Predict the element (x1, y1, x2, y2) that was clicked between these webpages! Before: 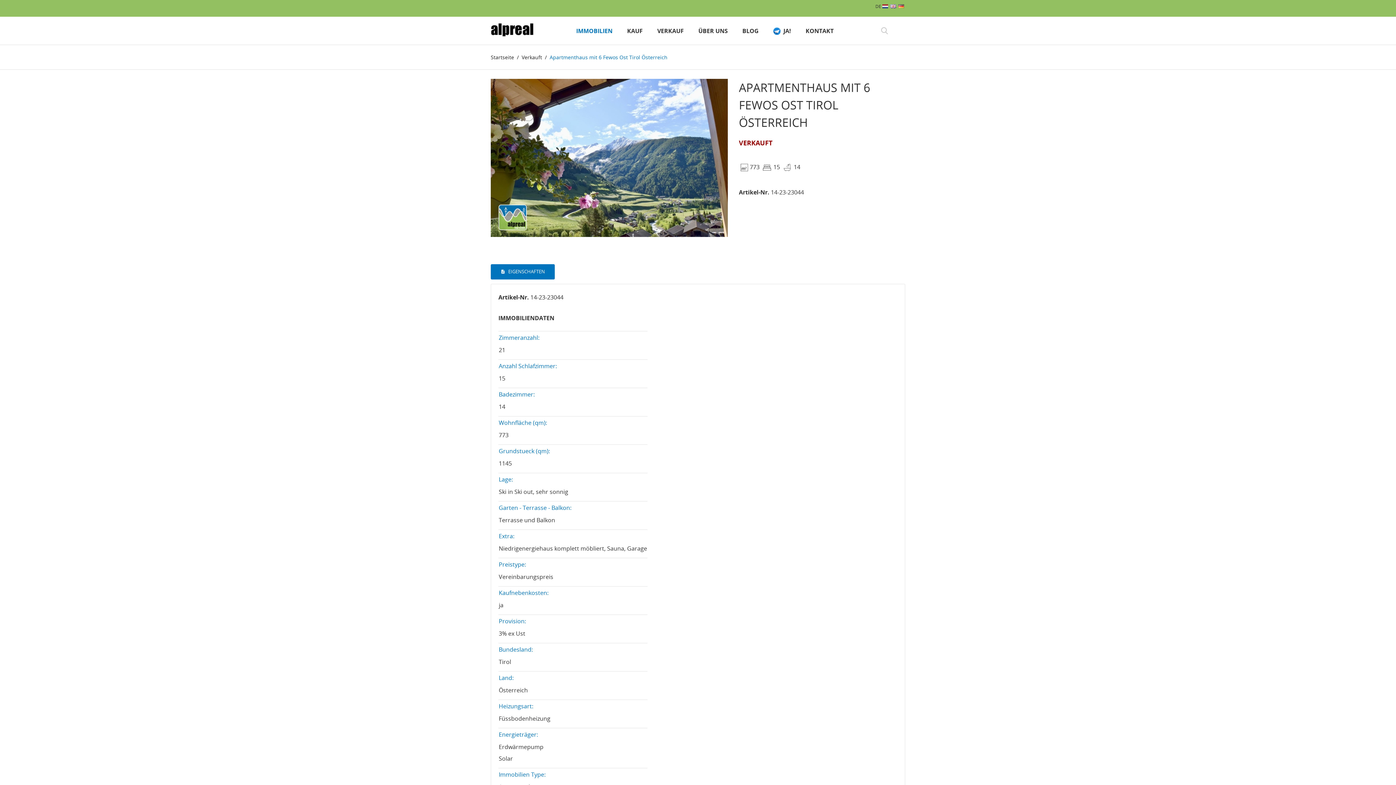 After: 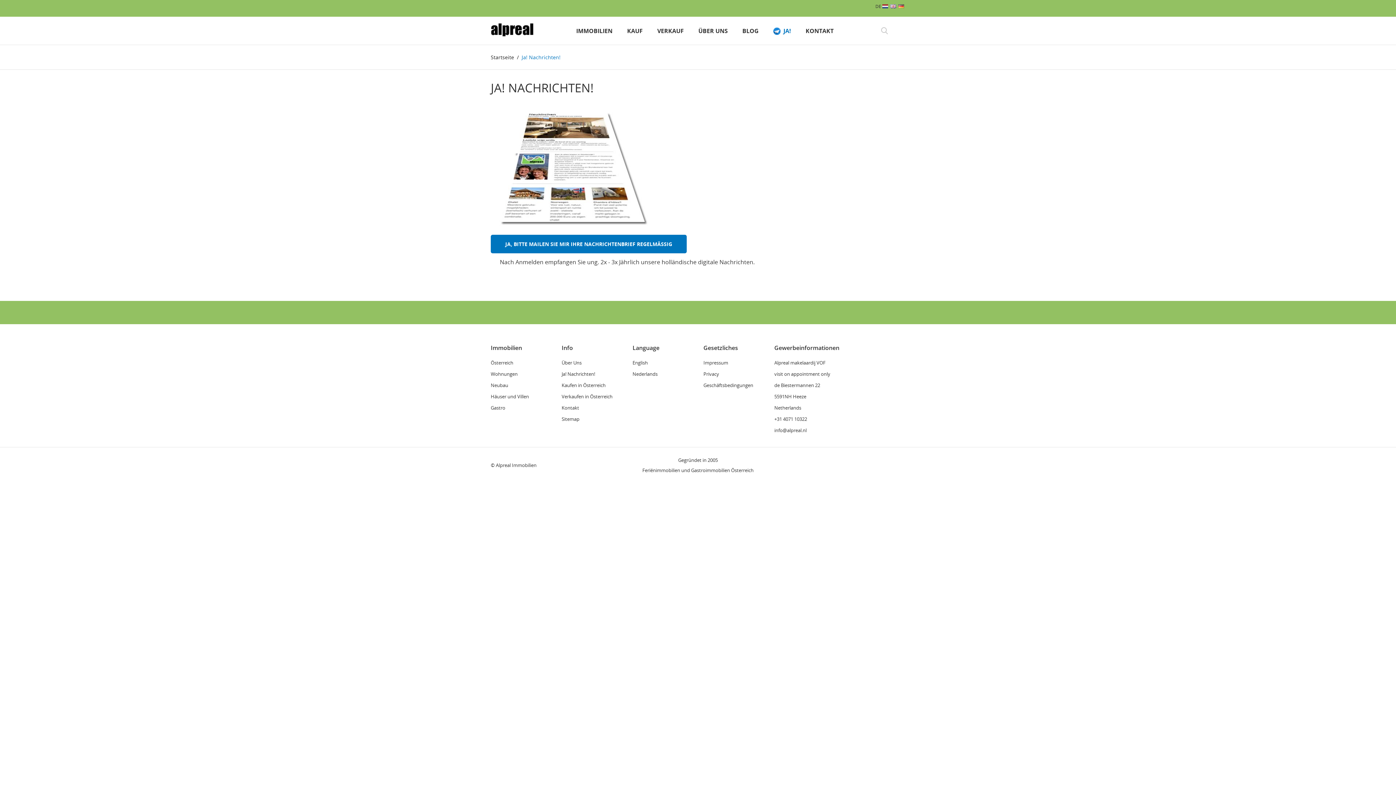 Action: bbox: (766, 21, 798, 39) label: JA!